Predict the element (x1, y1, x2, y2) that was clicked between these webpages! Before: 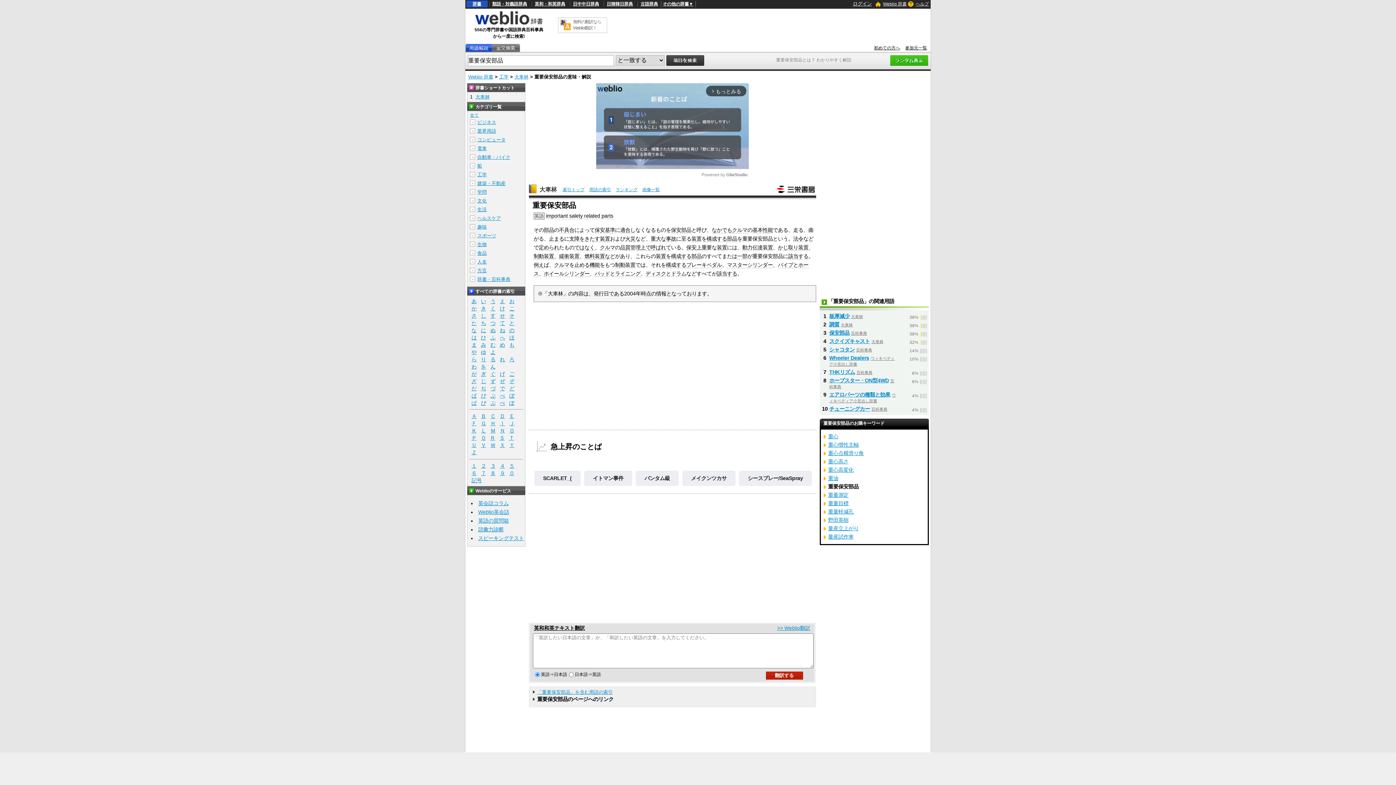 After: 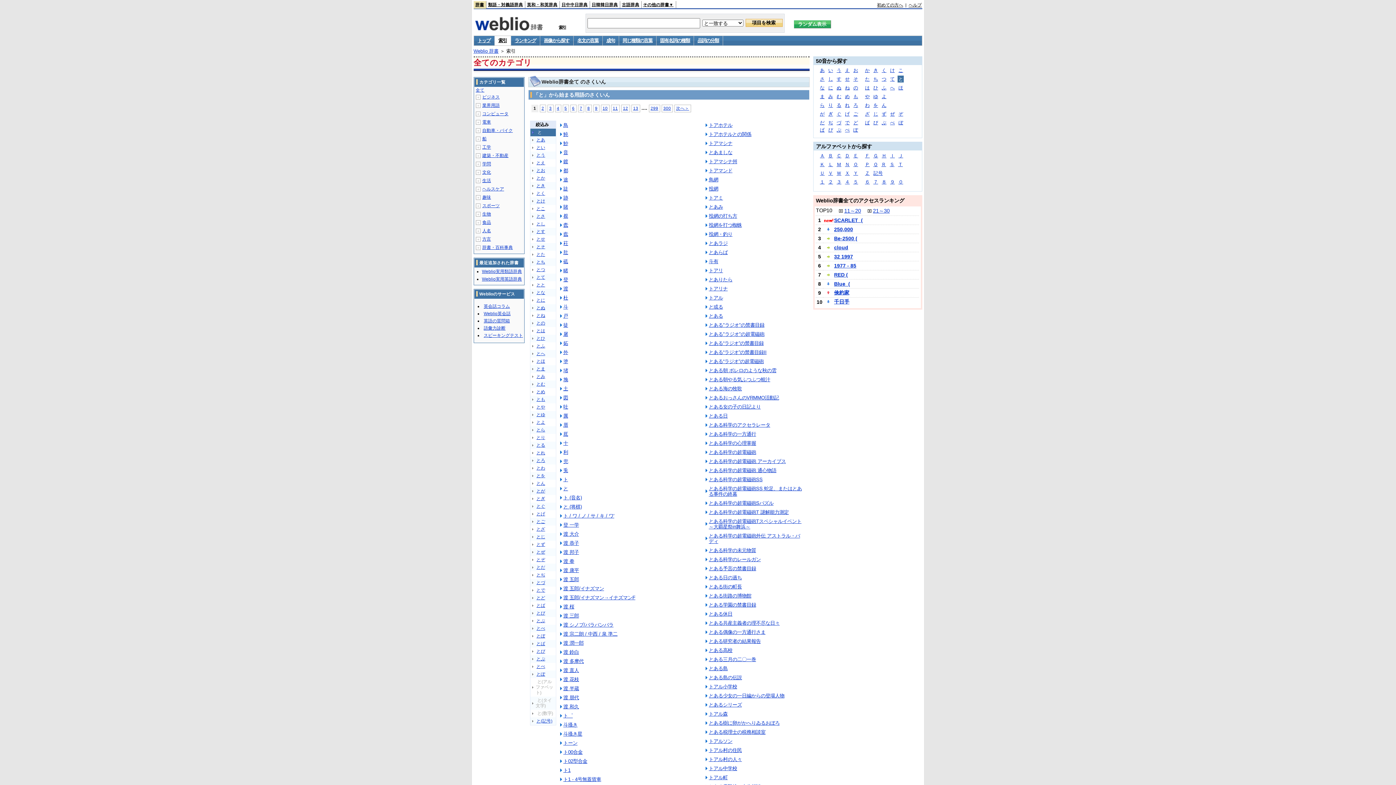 Action: label: と bbox: (507, 320, 516, 326)